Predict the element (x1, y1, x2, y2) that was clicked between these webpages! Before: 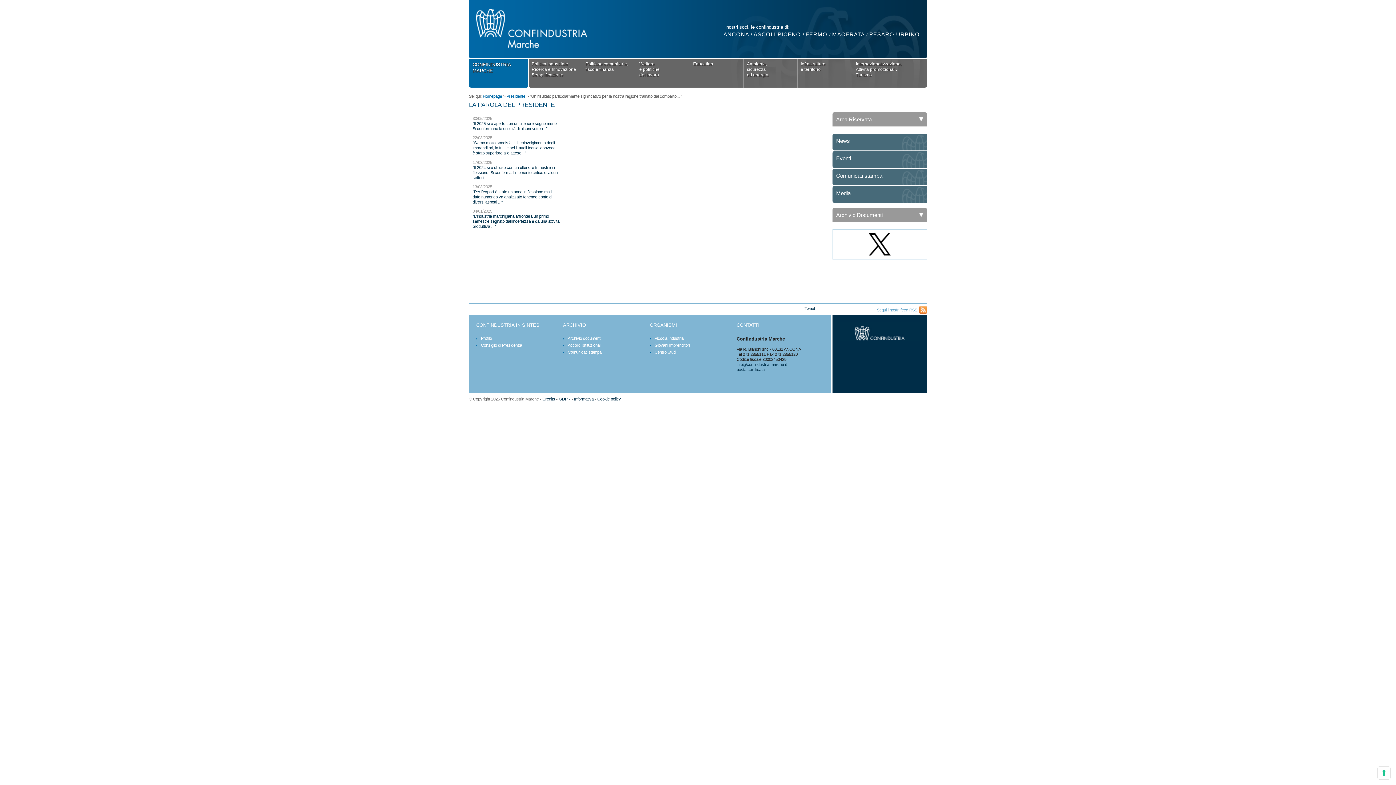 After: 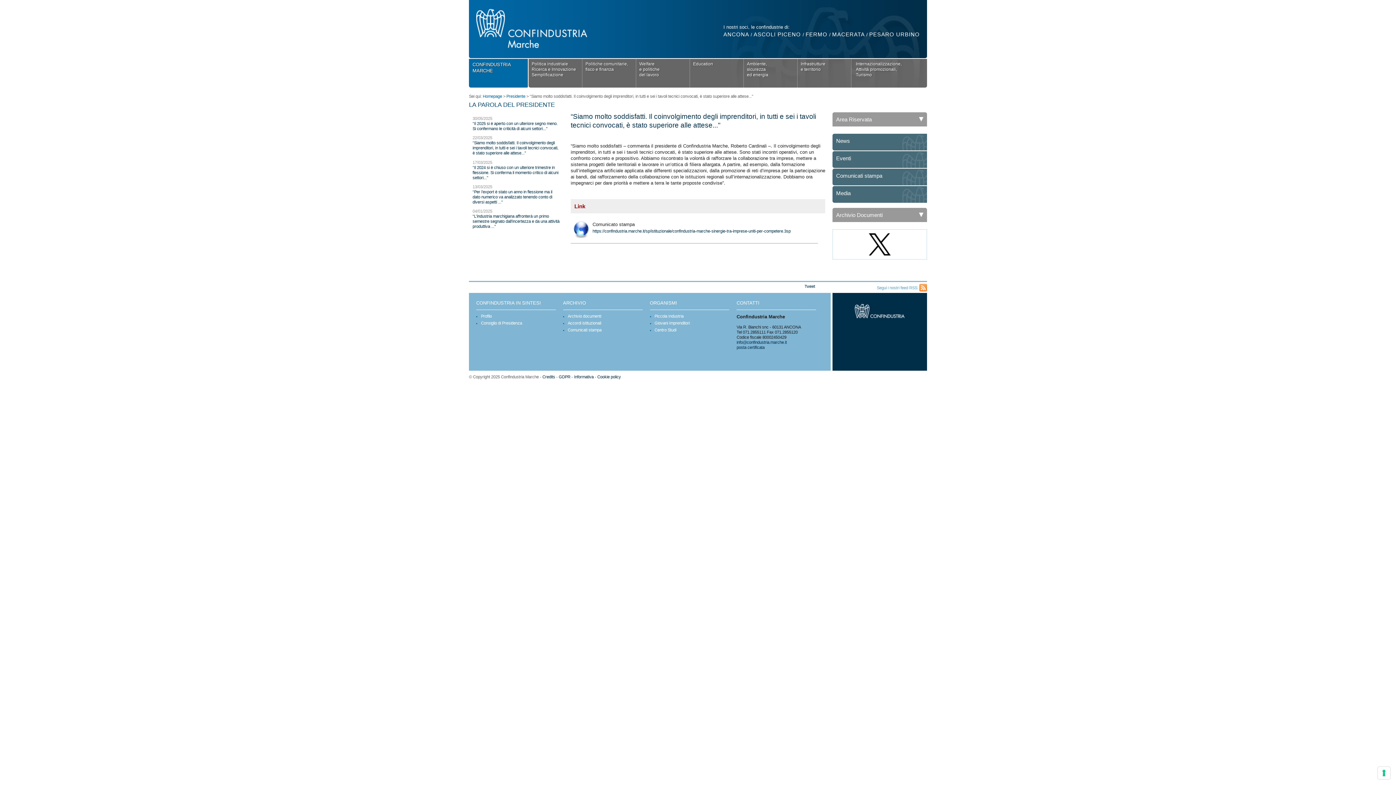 Action: bbox: (472, 140, 560, 155) label: “Siamo molto soddisfatti. Il coinvolgimento degli imprenditori, in tutti e sei i tavoli tecnici convocati, è stato superiore alle attese..."